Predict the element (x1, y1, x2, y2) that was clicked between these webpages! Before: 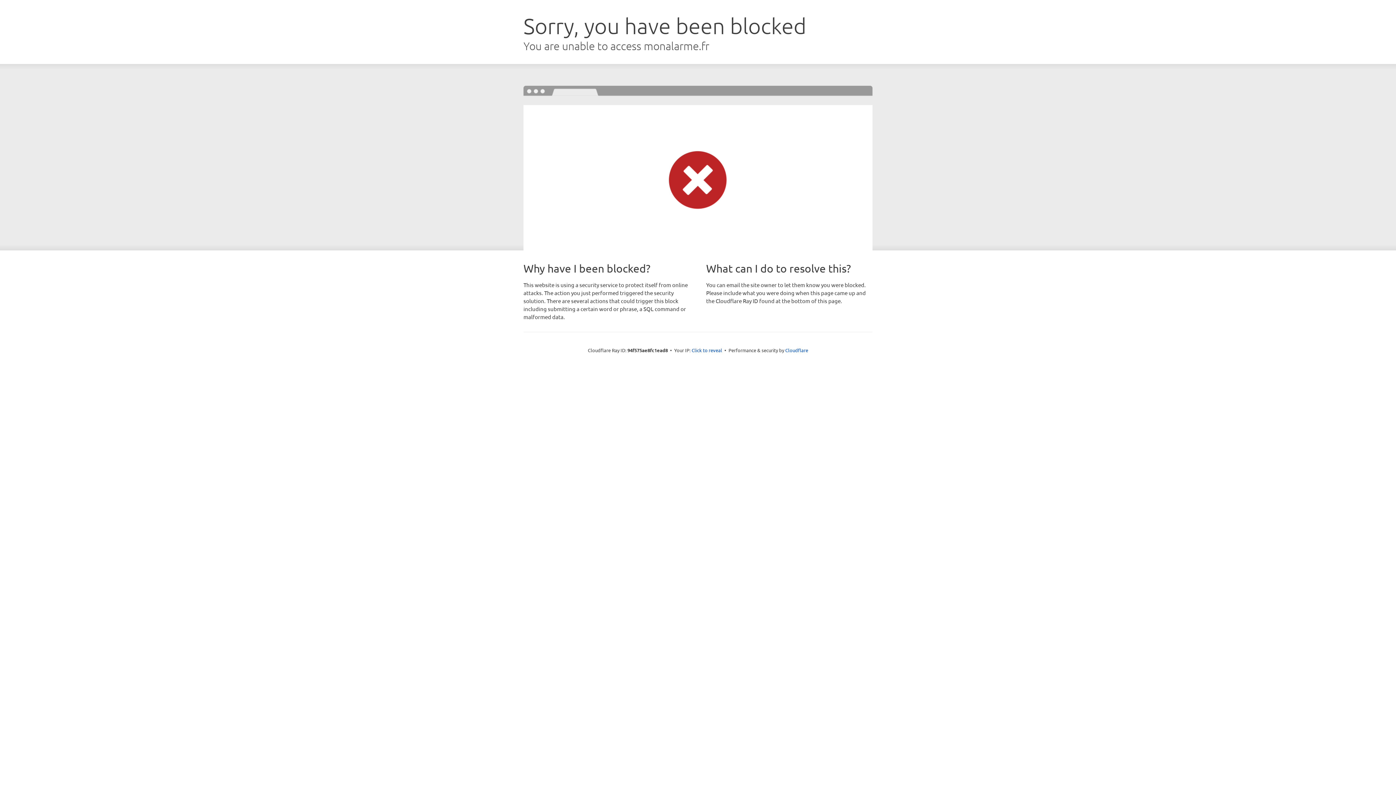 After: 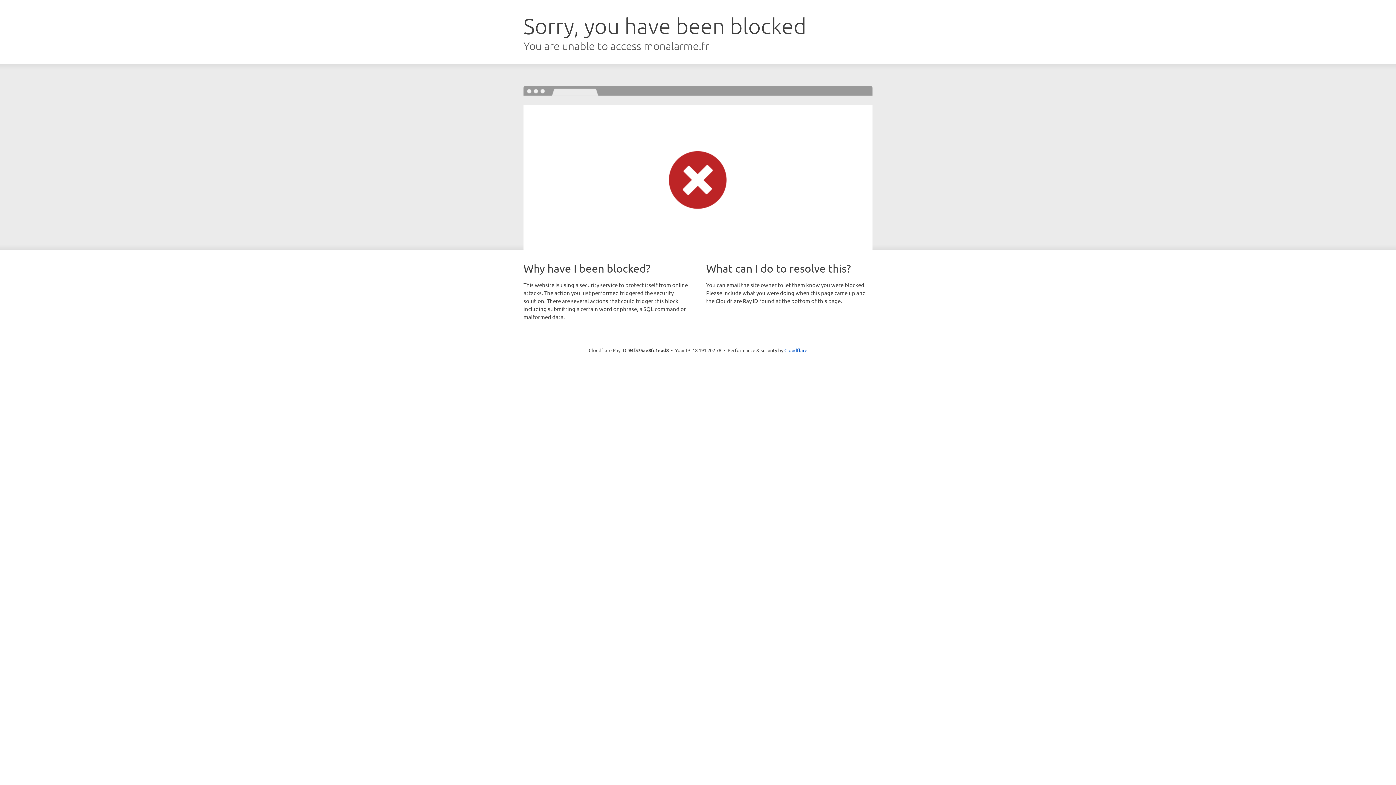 Action: bbox: (691, 346, 722, 353) label: Click to reveal